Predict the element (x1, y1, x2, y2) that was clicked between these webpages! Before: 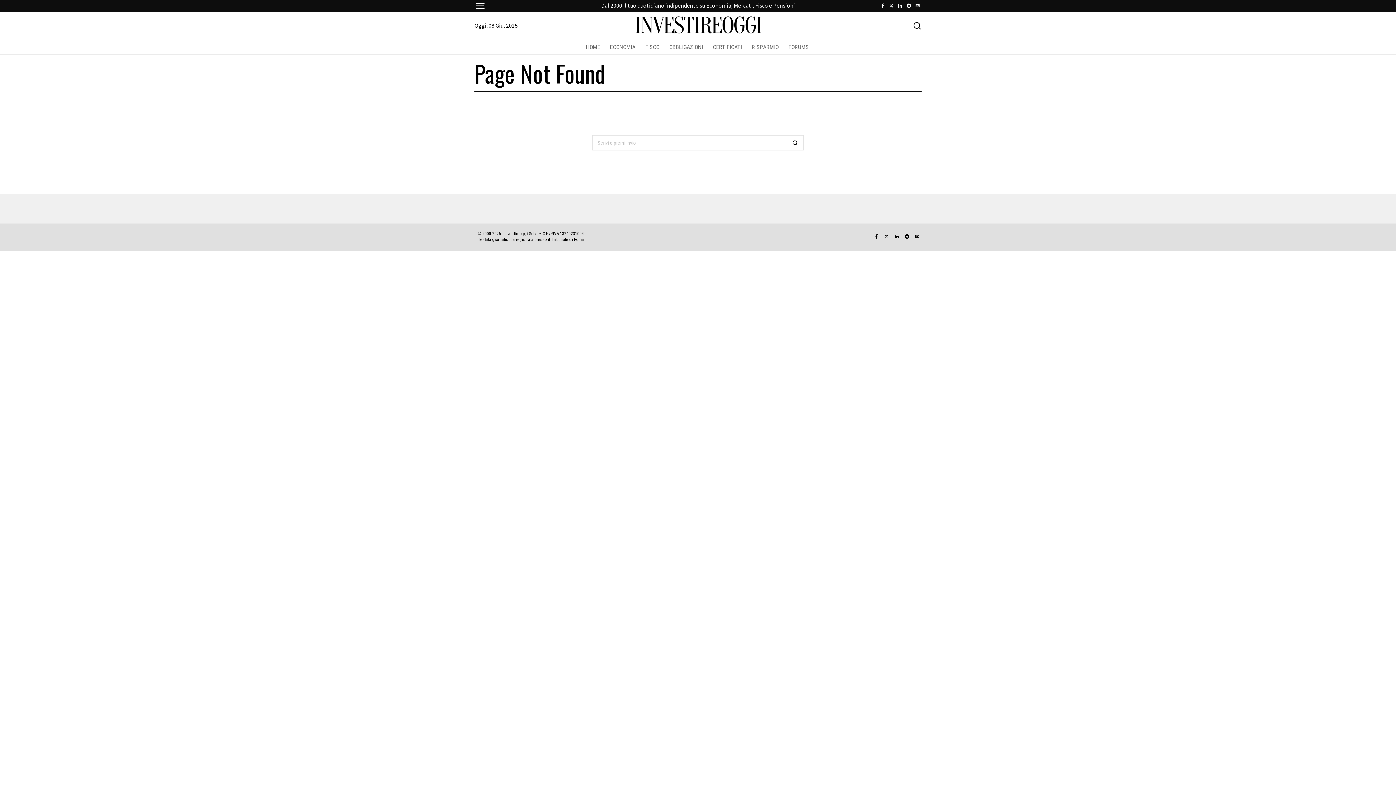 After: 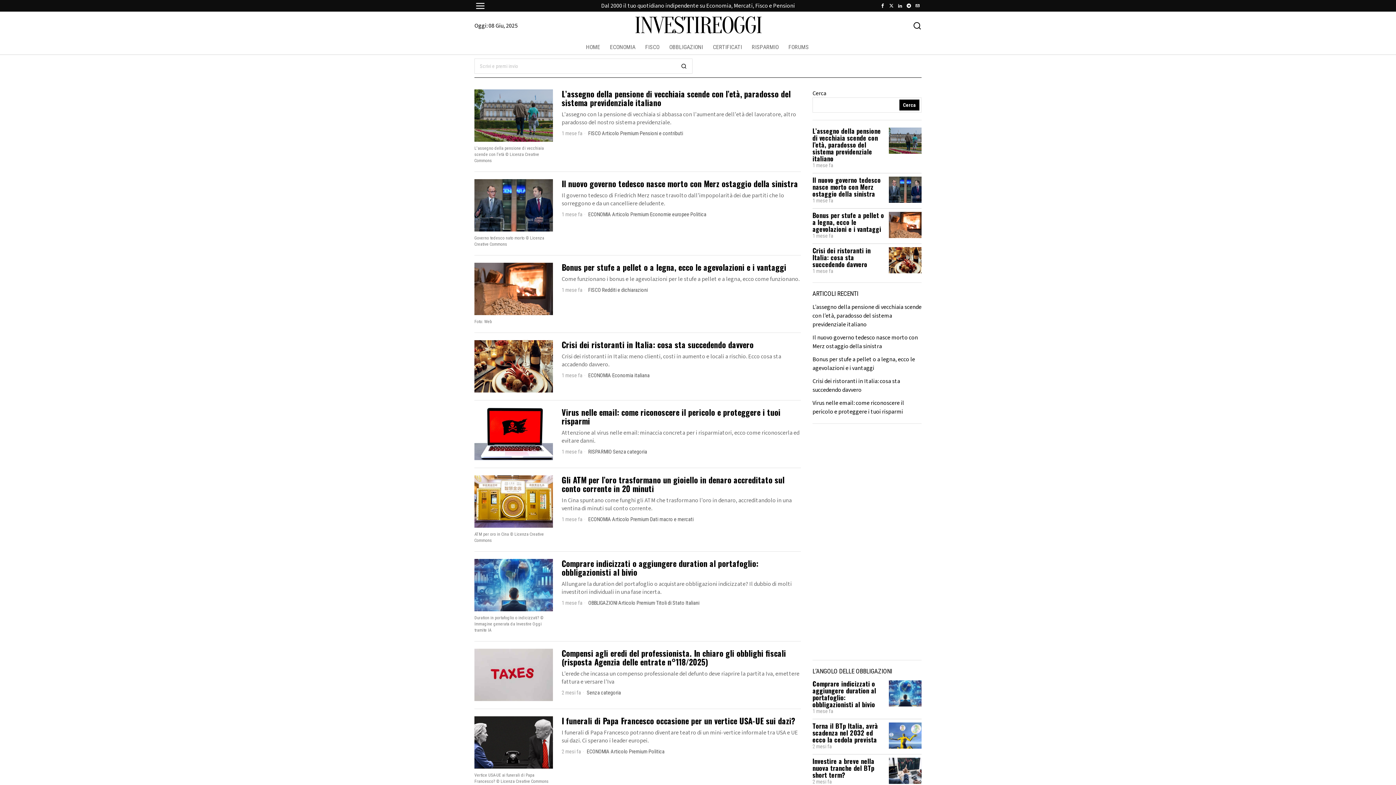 Action: bbox: (786, 134, 804, 151)